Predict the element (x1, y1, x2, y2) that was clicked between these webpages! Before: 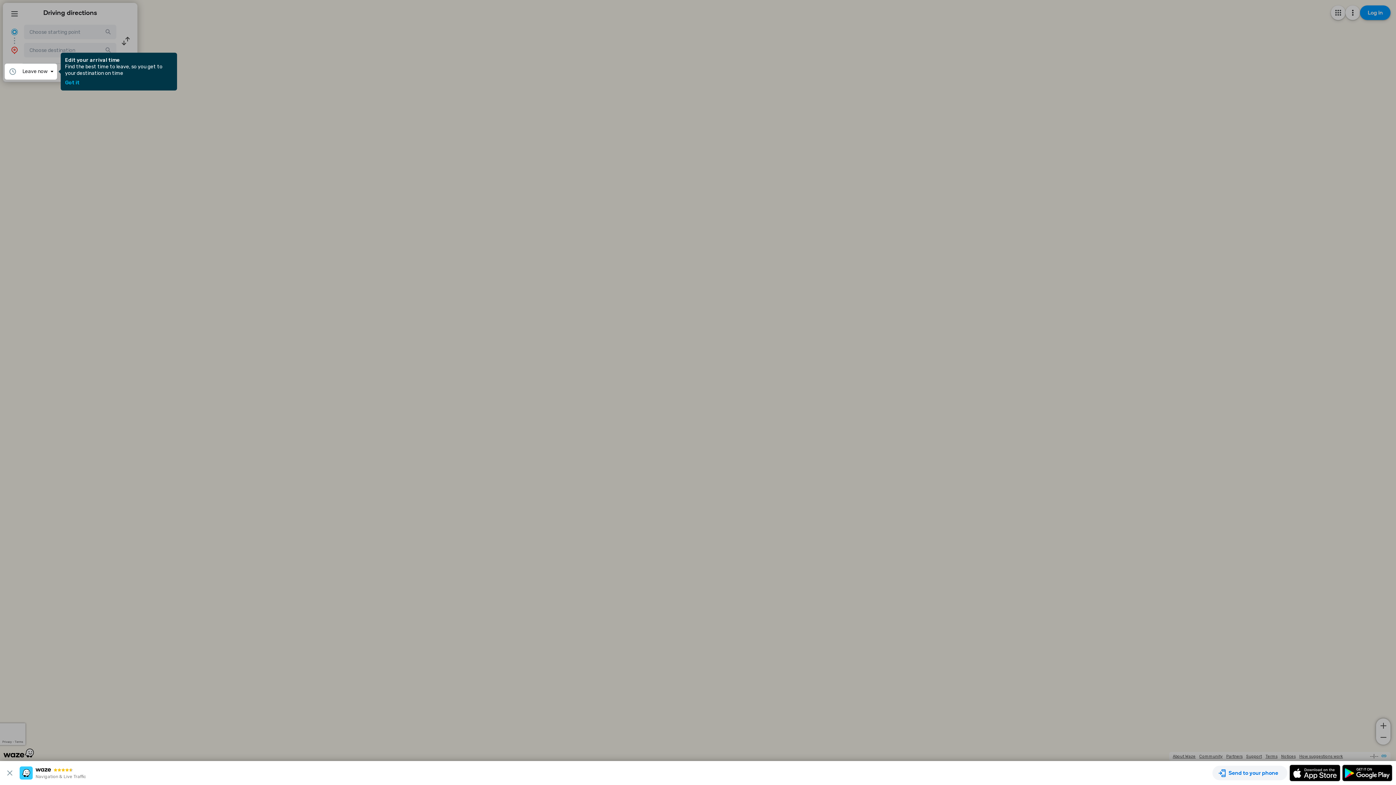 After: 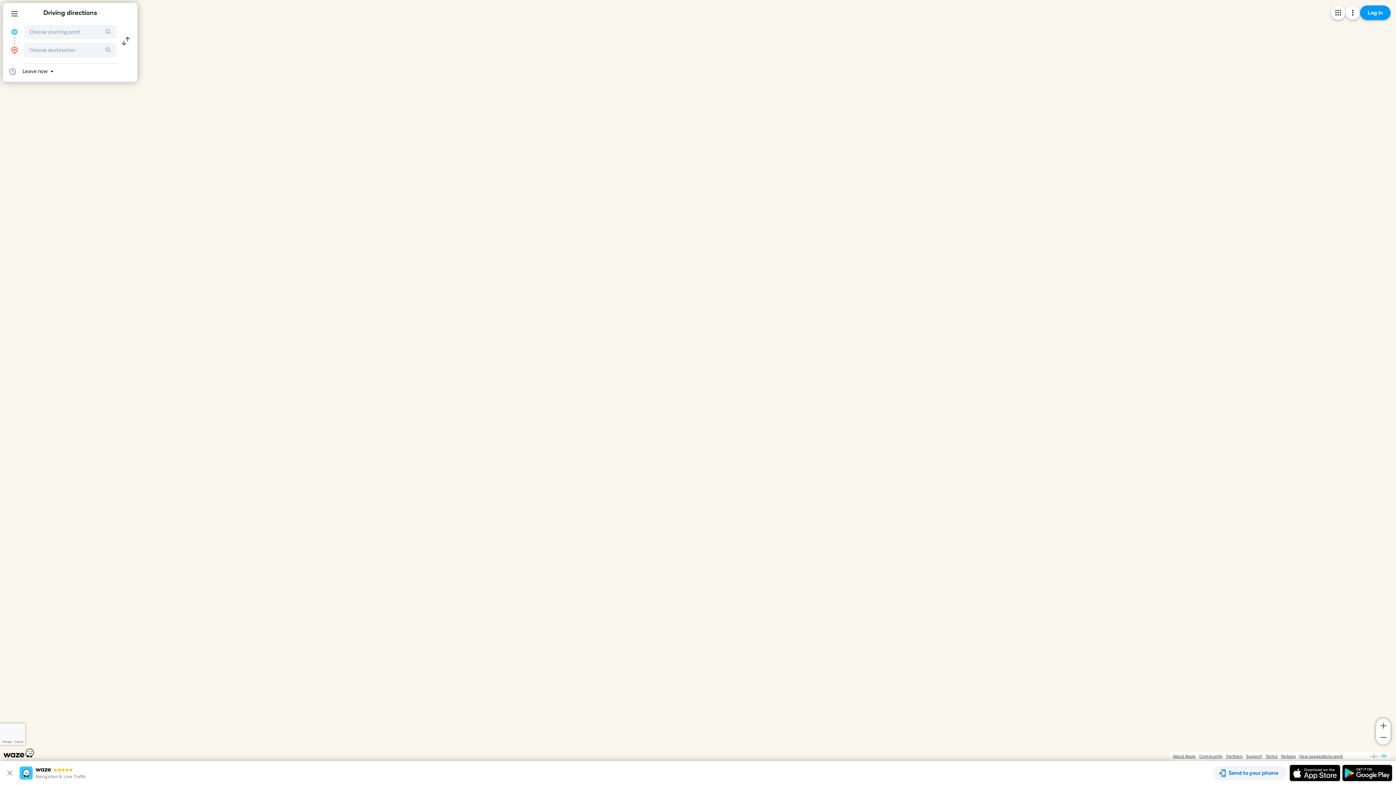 Action: label: Got it bbox: (65, 80, 79, 85)